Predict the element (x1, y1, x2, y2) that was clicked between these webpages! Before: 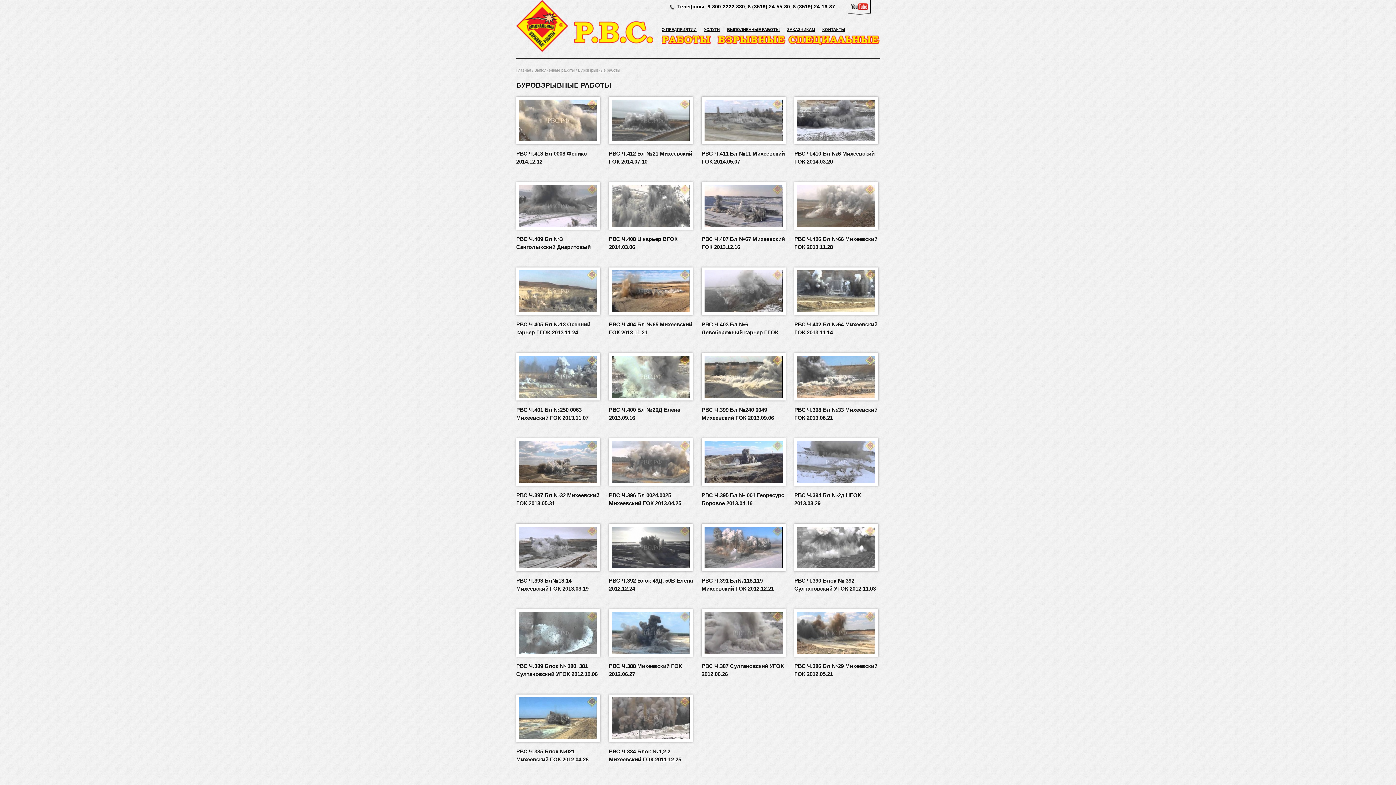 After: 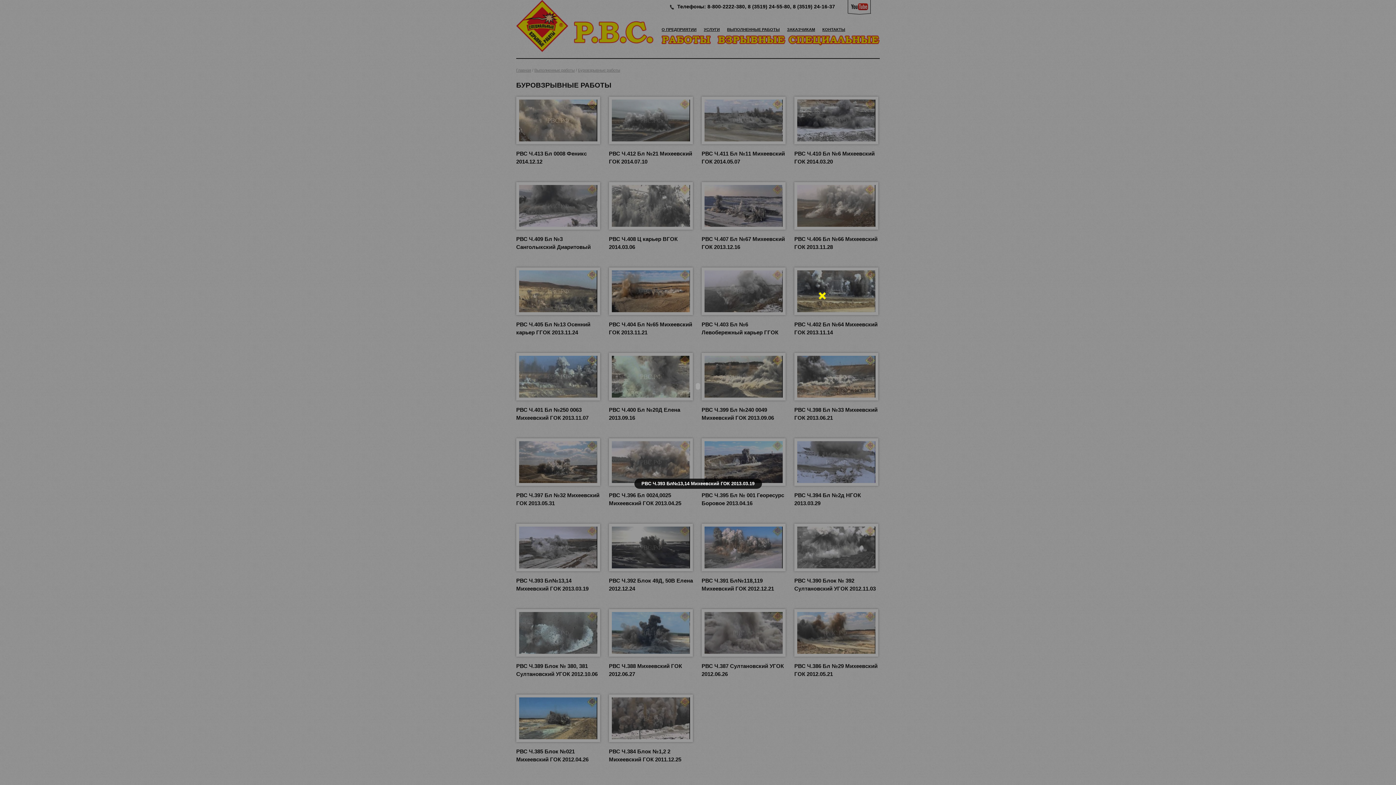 Action: bbox: (516, 524, 600, 571)